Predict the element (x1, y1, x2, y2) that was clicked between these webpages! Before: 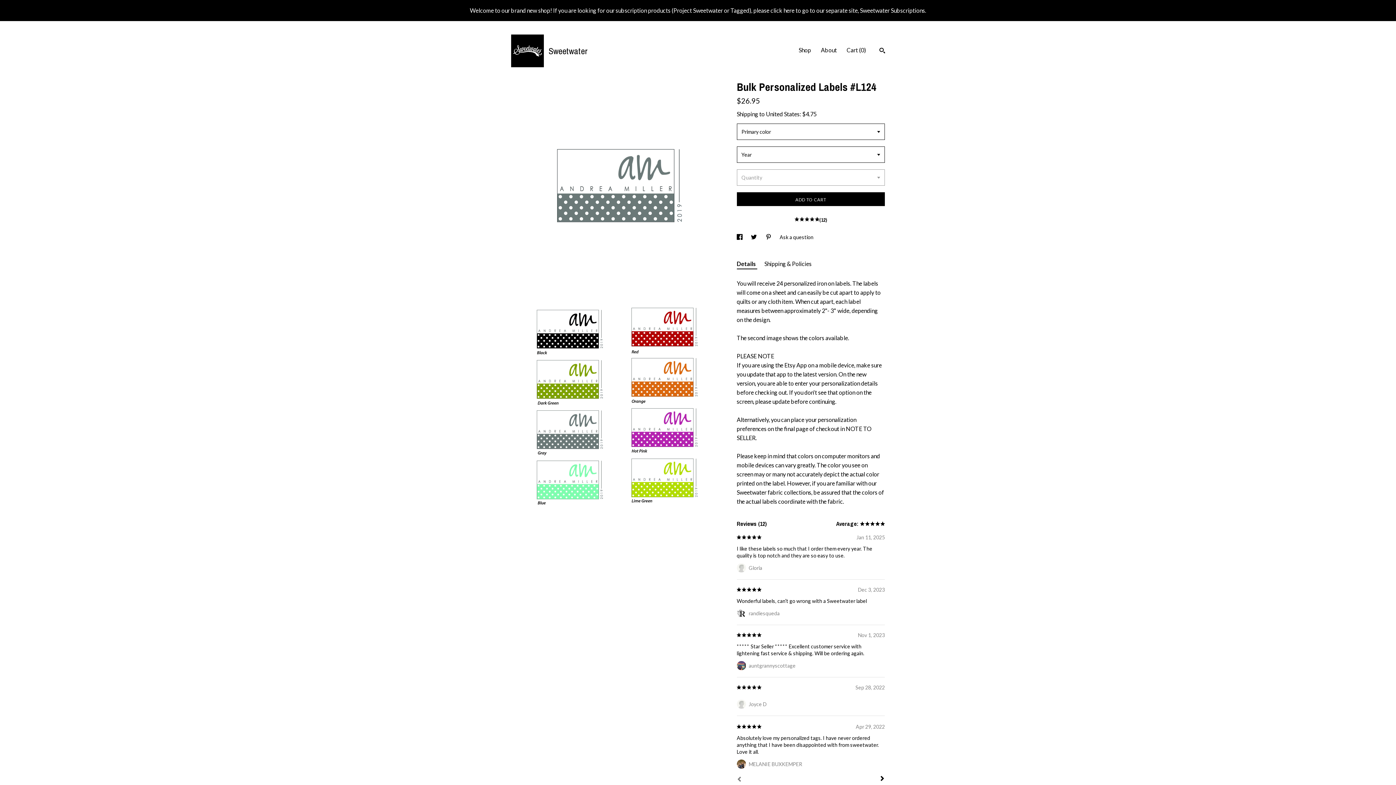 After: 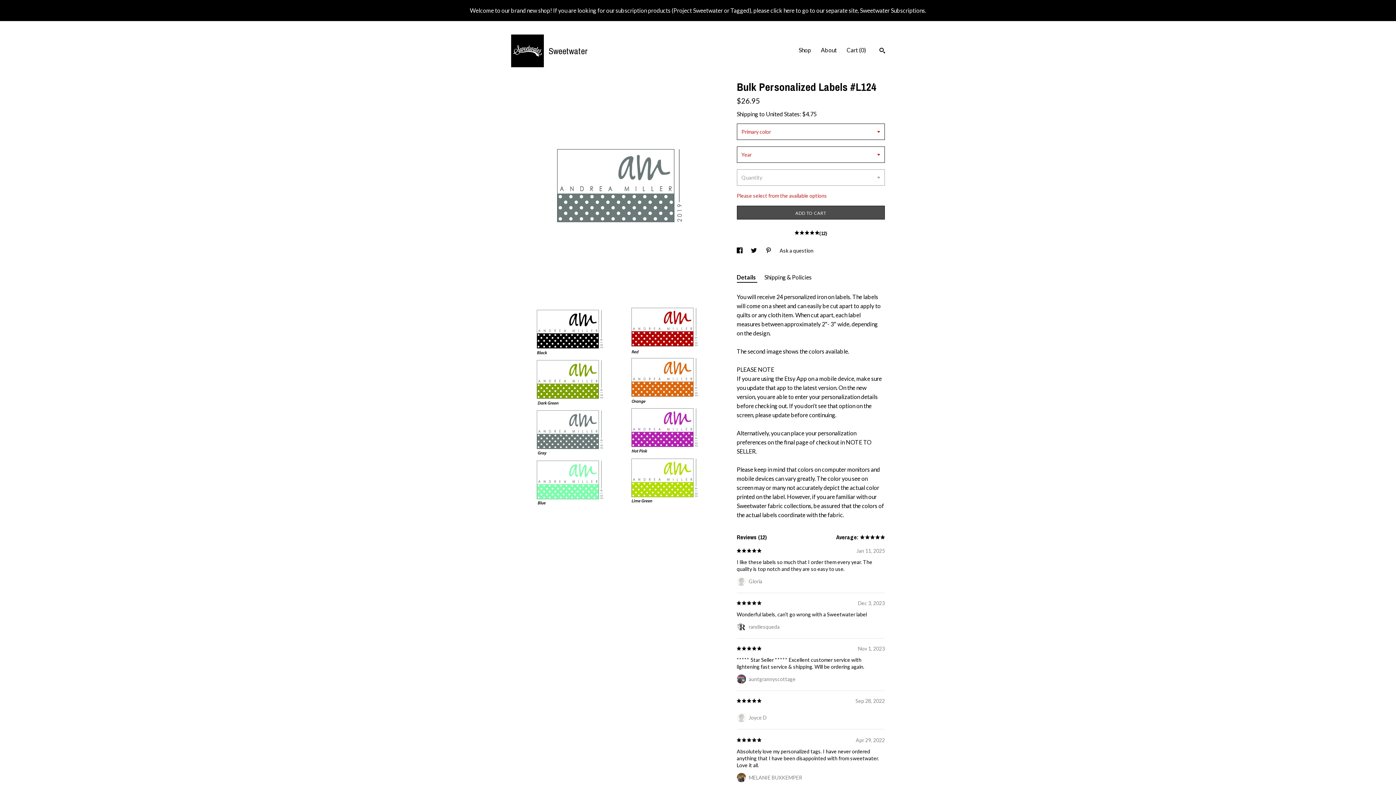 Action: label: ADD TO CART bbox: (736, 192, 885, 206)